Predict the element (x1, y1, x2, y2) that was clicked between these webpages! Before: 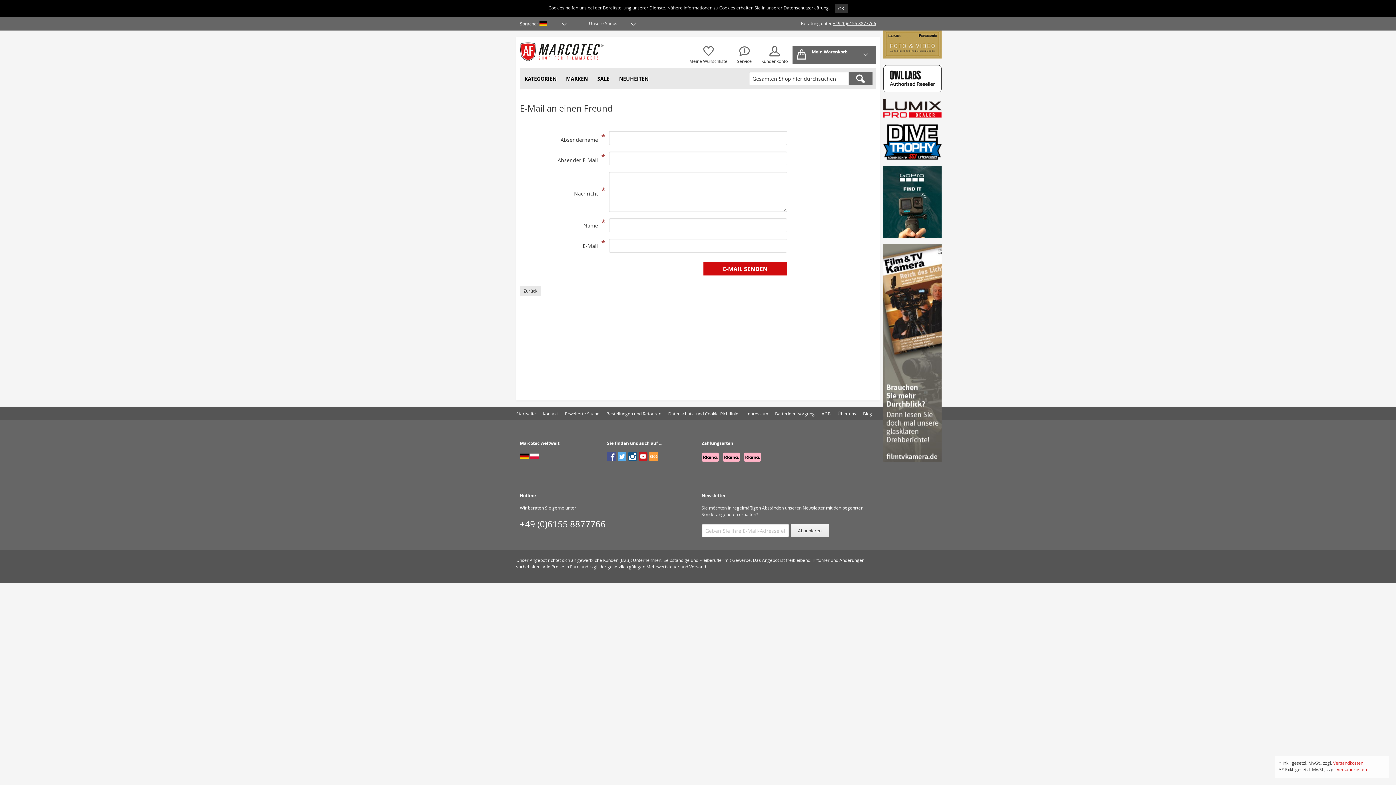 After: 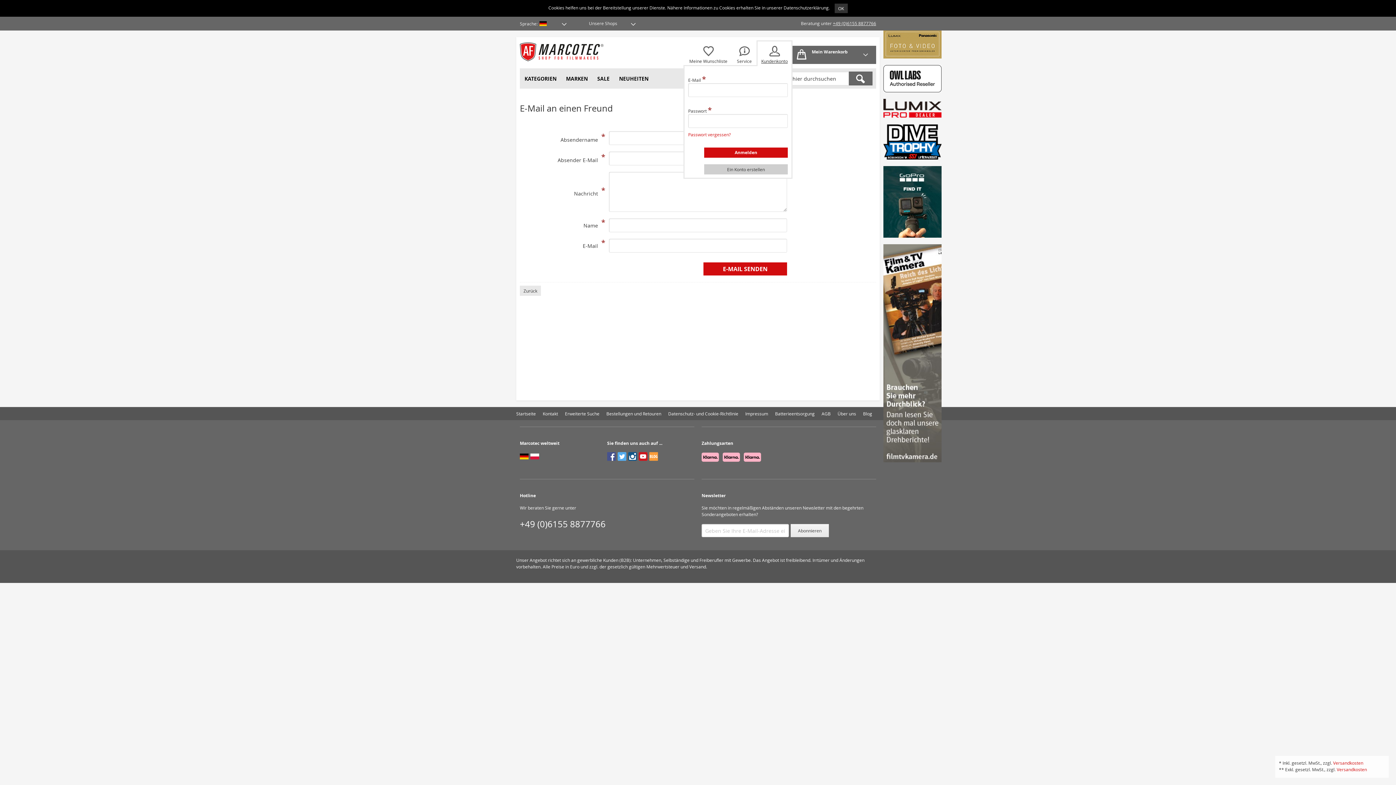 Action: label: Kundenkonto bbox: (757, 41, 791, 67)